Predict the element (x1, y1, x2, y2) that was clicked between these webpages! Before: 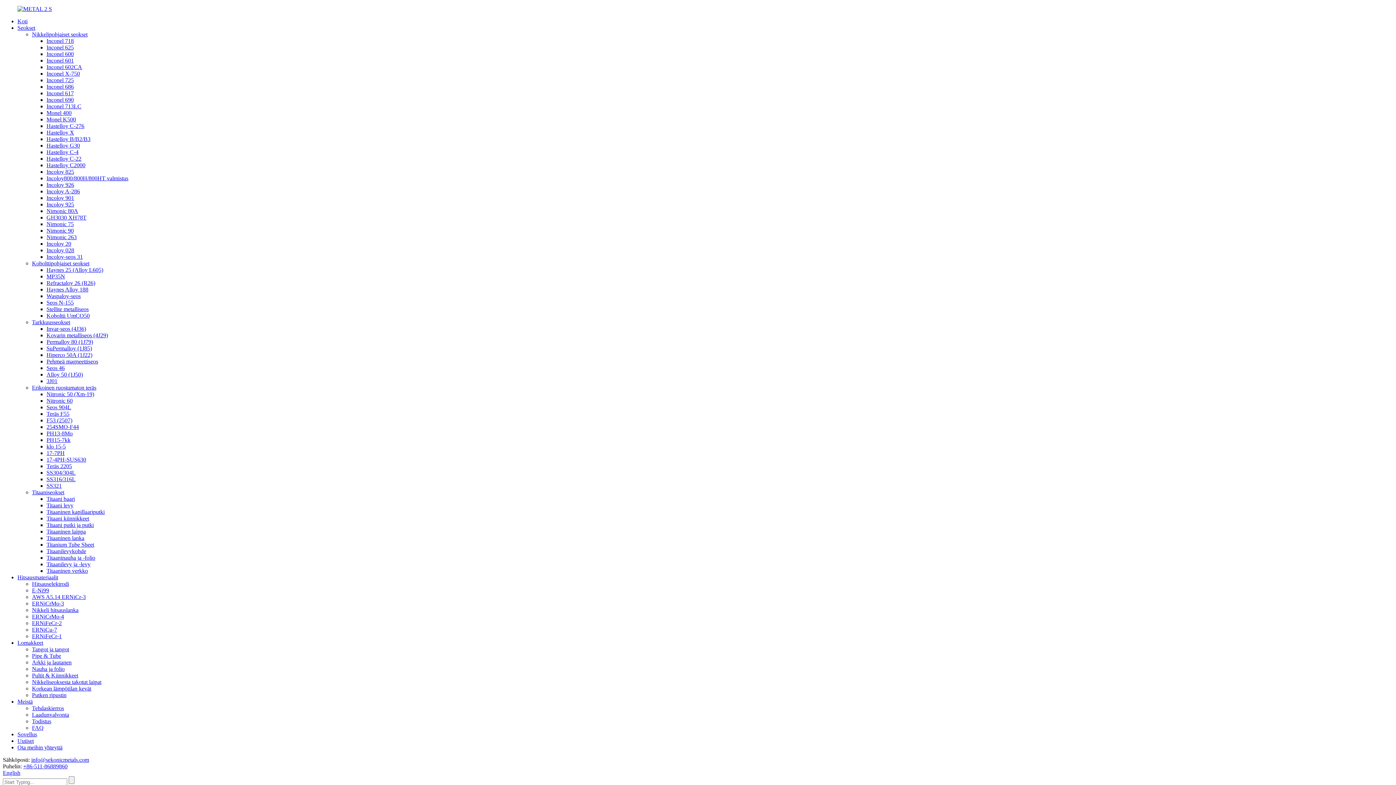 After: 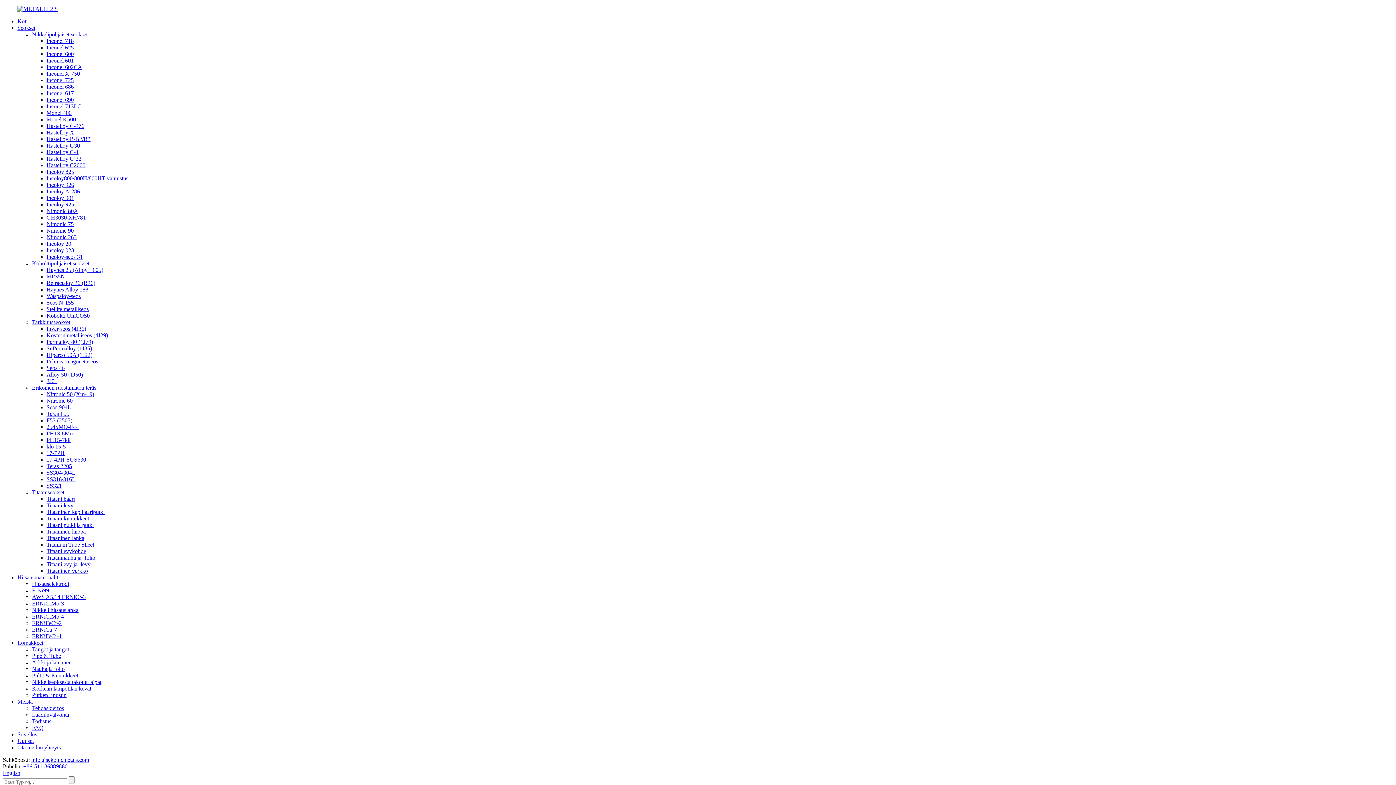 Action: label: Inconel 602CA bbox: (46, 64, 82, 70)